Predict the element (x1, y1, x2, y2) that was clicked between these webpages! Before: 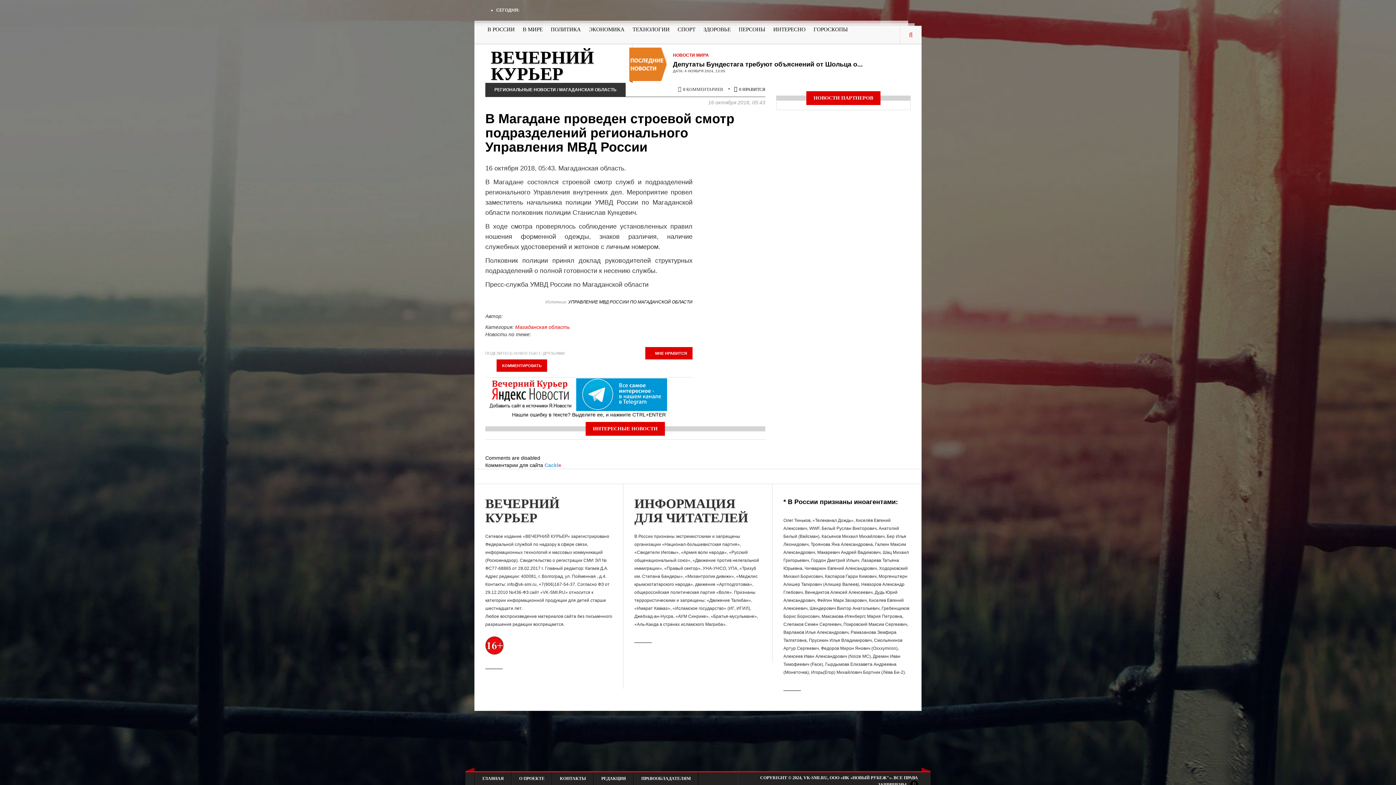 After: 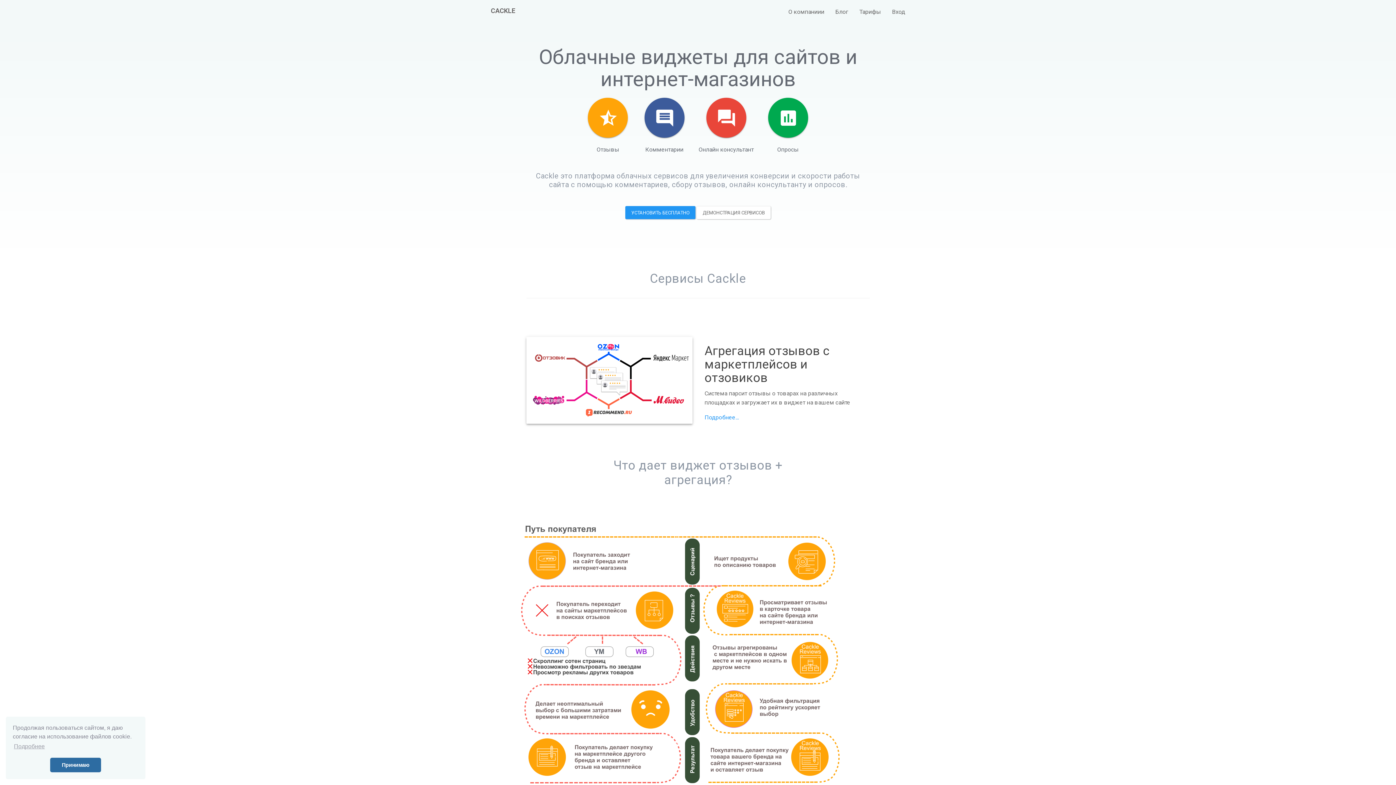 Action: label: Комментарии для сайта Cackle bbox: (485, 462, 561, 468)